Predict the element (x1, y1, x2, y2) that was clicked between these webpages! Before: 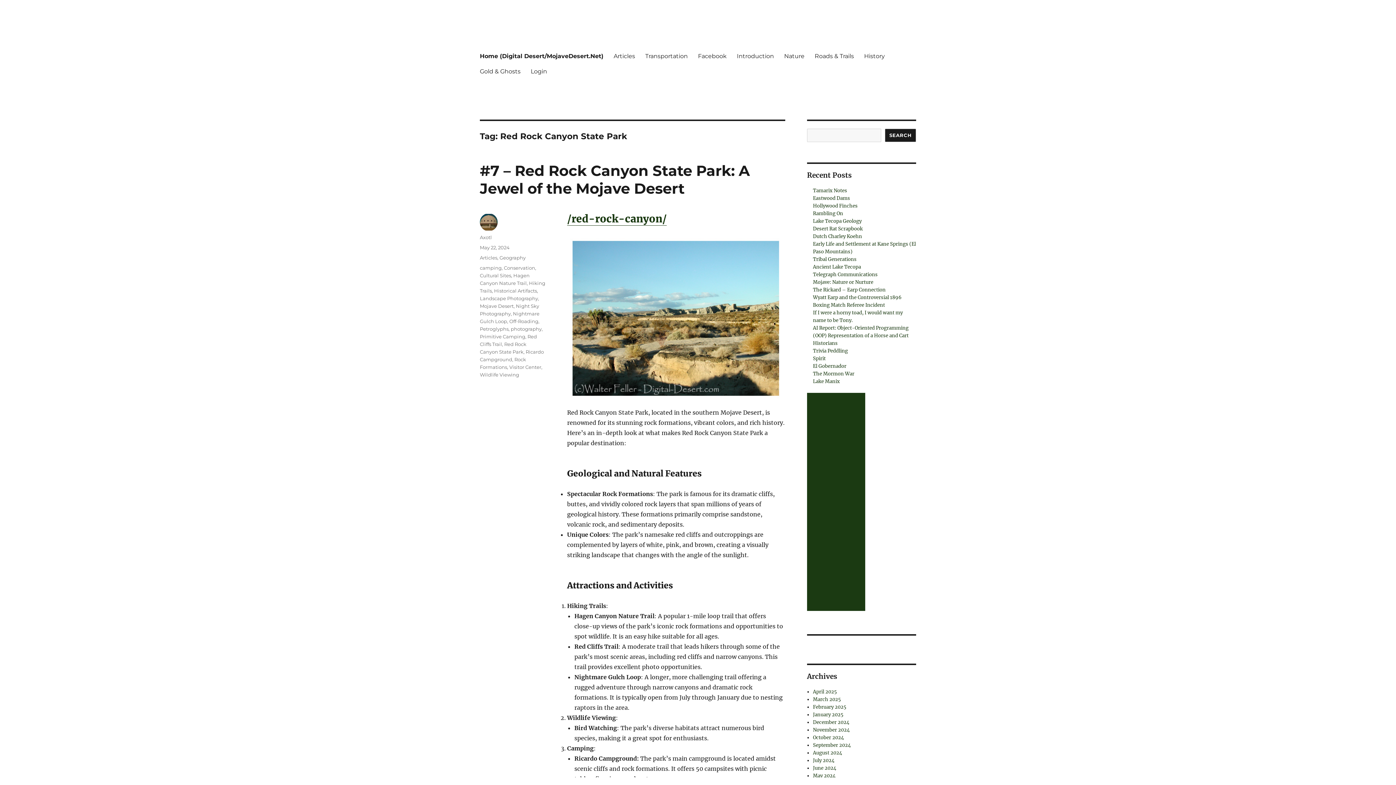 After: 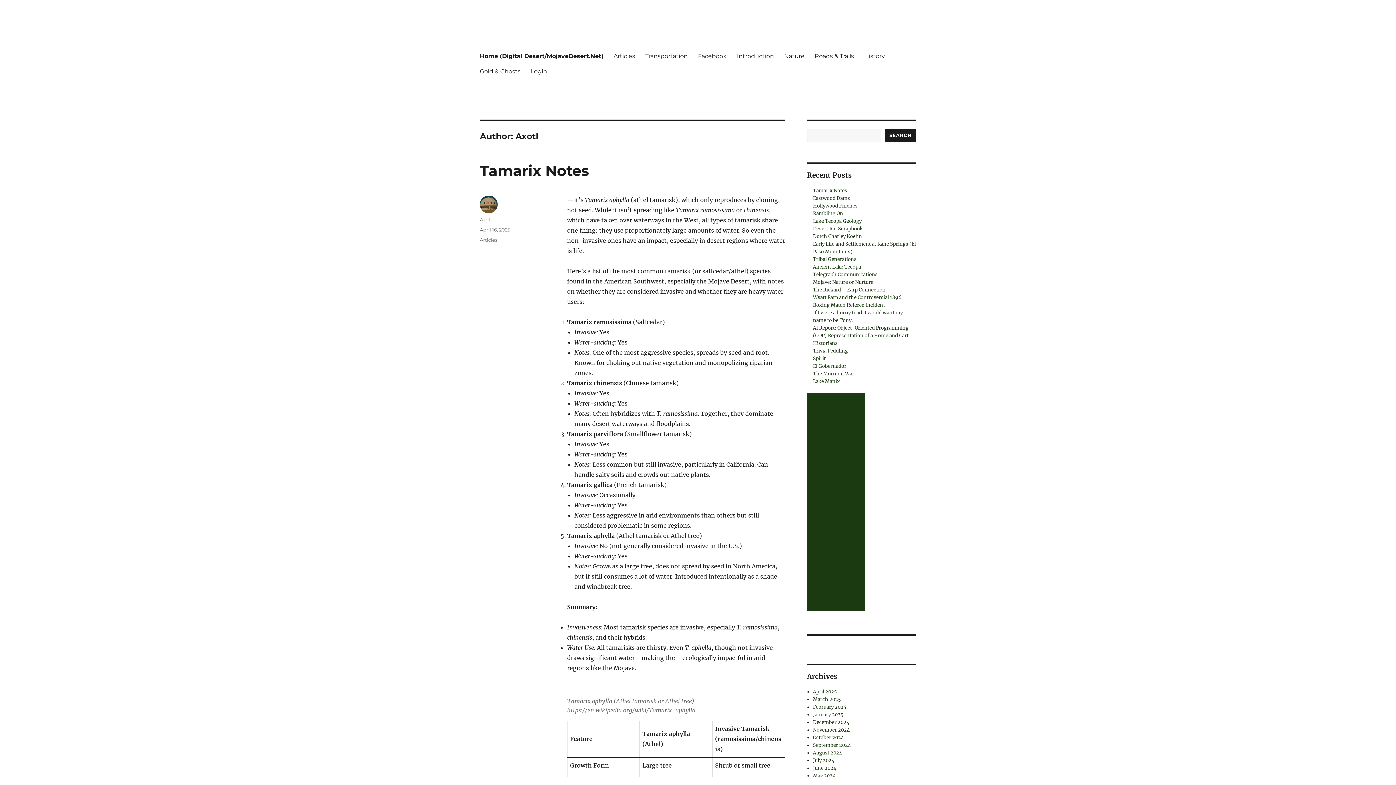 Action: label: Axotl bbox: (480, 234, 492, 240)